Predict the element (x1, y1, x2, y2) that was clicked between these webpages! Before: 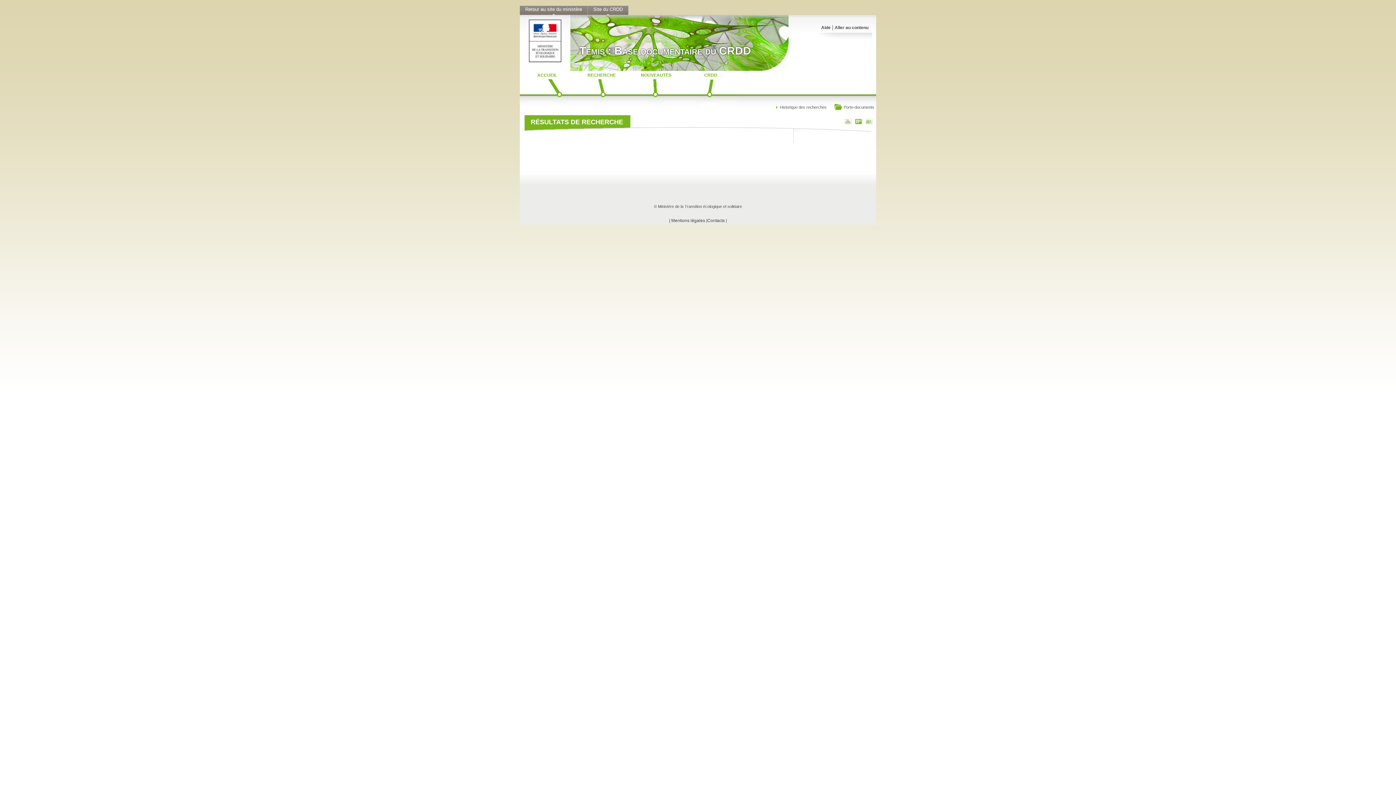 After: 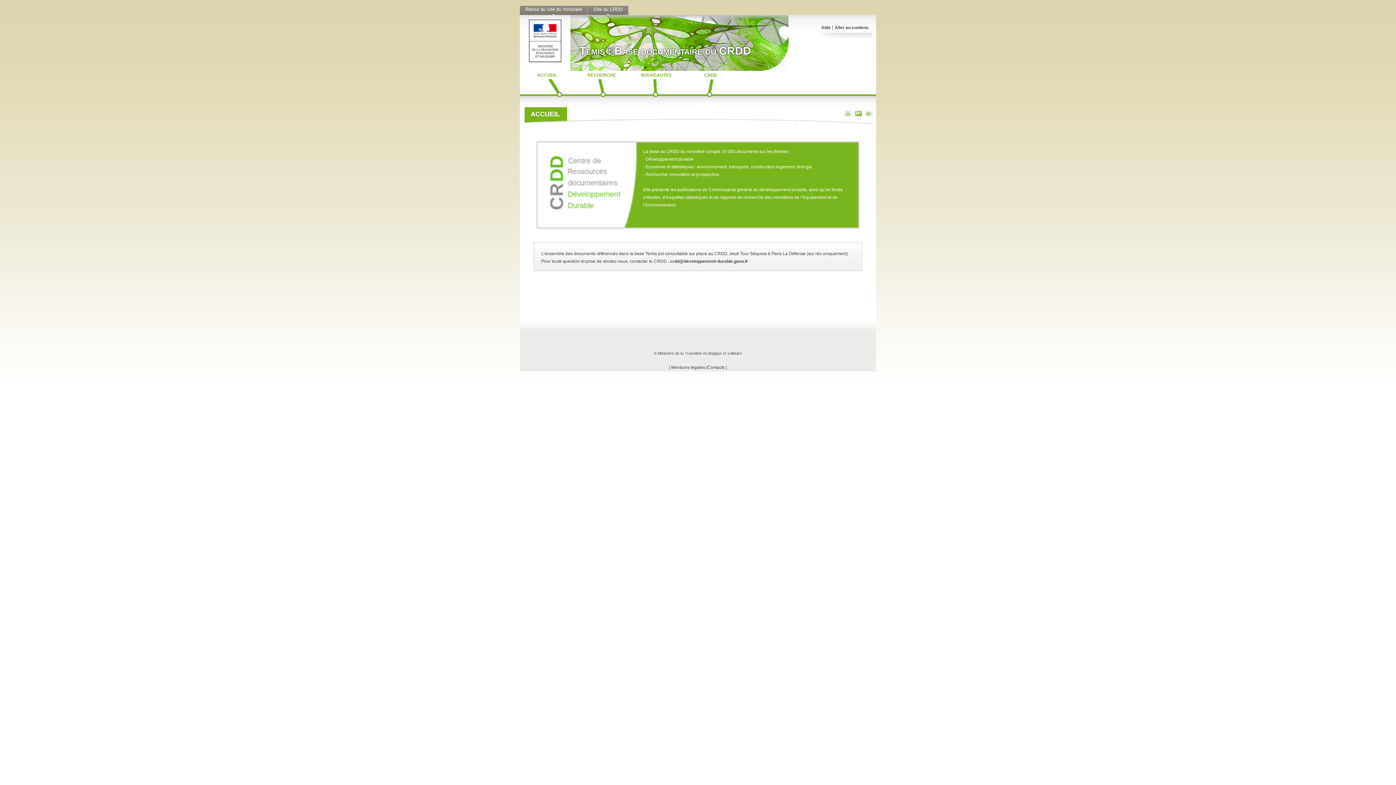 Action: label: ACCUEIL bbox: (520, 70, 574, 107)